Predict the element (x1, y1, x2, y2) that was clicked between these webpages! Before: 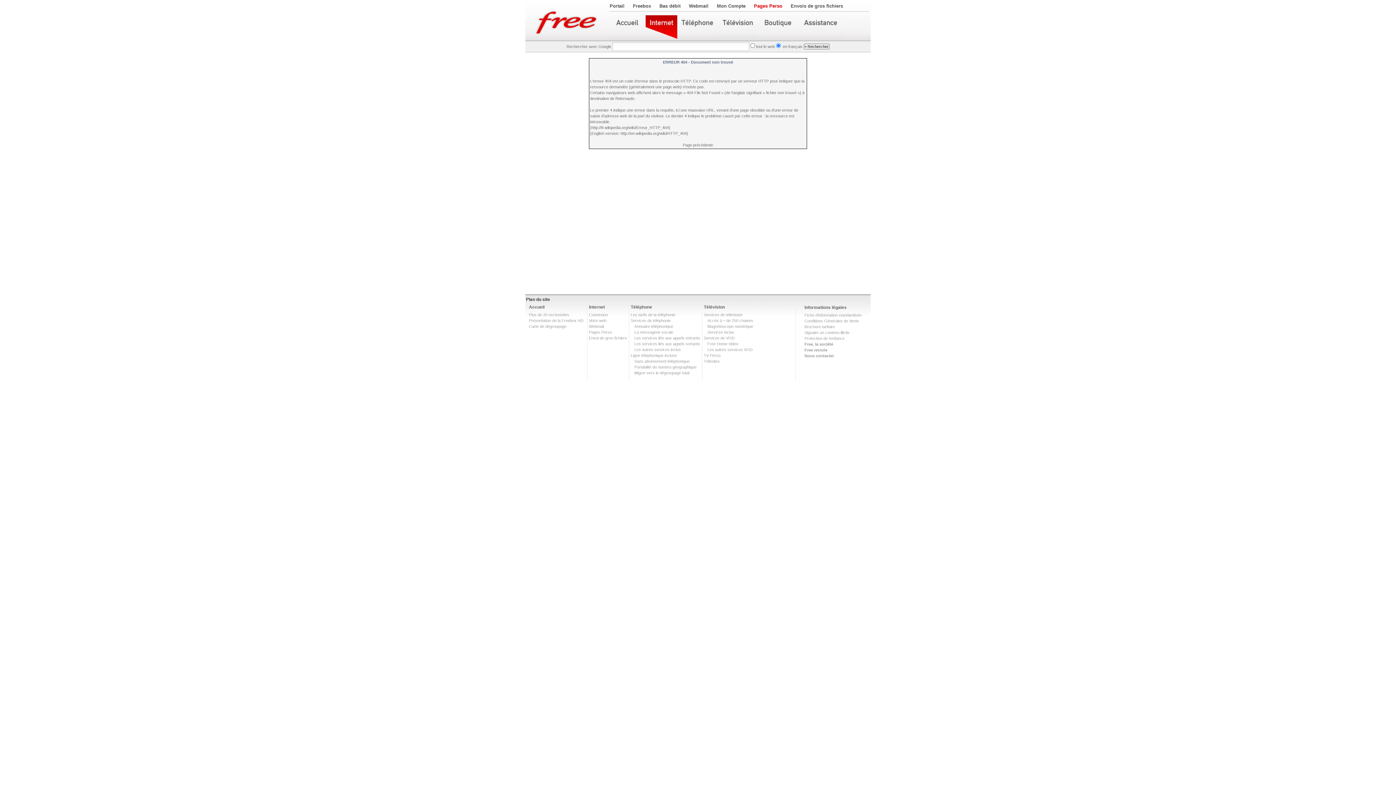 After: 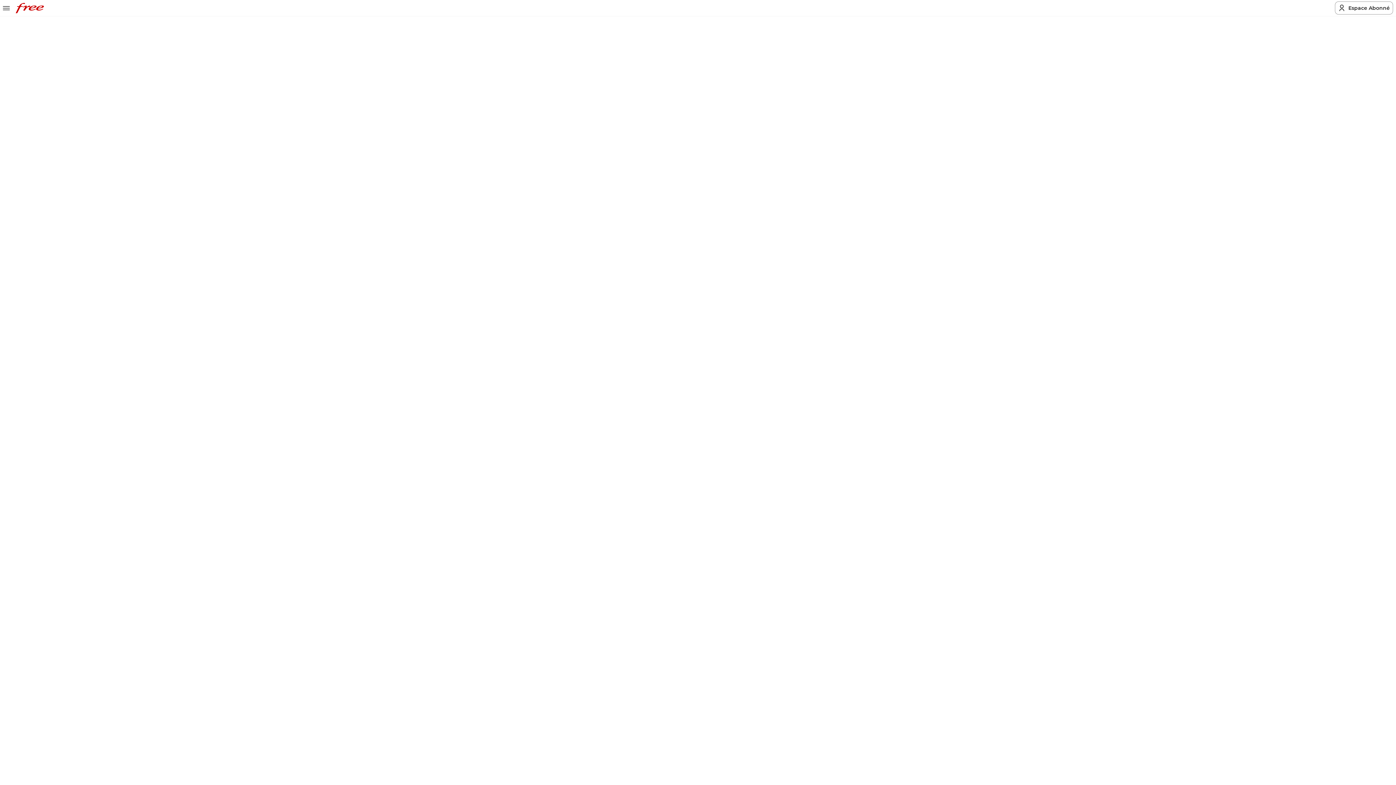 Action: bbox: (589, 304, 605, 309) label: Internet